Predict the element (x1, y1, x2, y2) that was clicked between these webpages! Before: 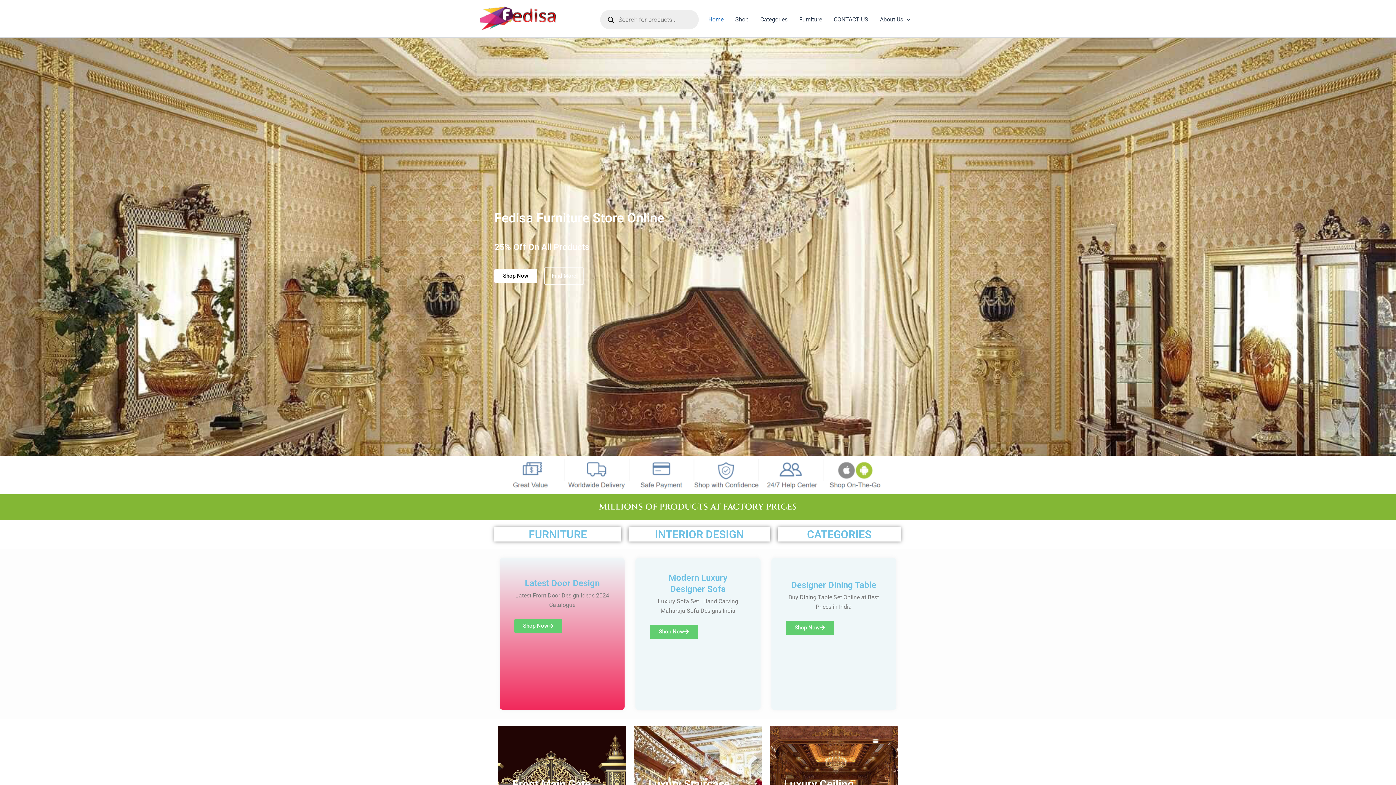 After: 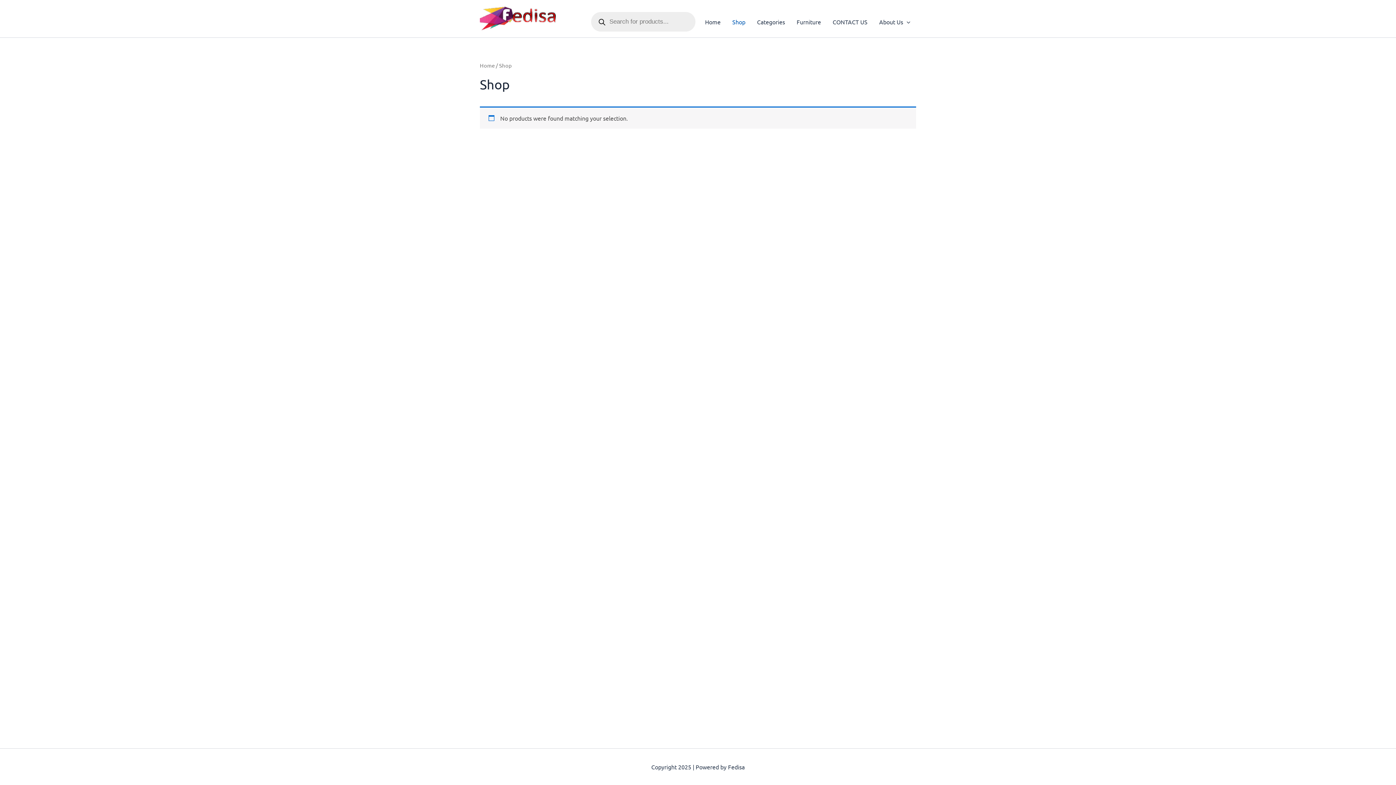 Action: label: Shop Now bbox: (494, 269, 537, 283)